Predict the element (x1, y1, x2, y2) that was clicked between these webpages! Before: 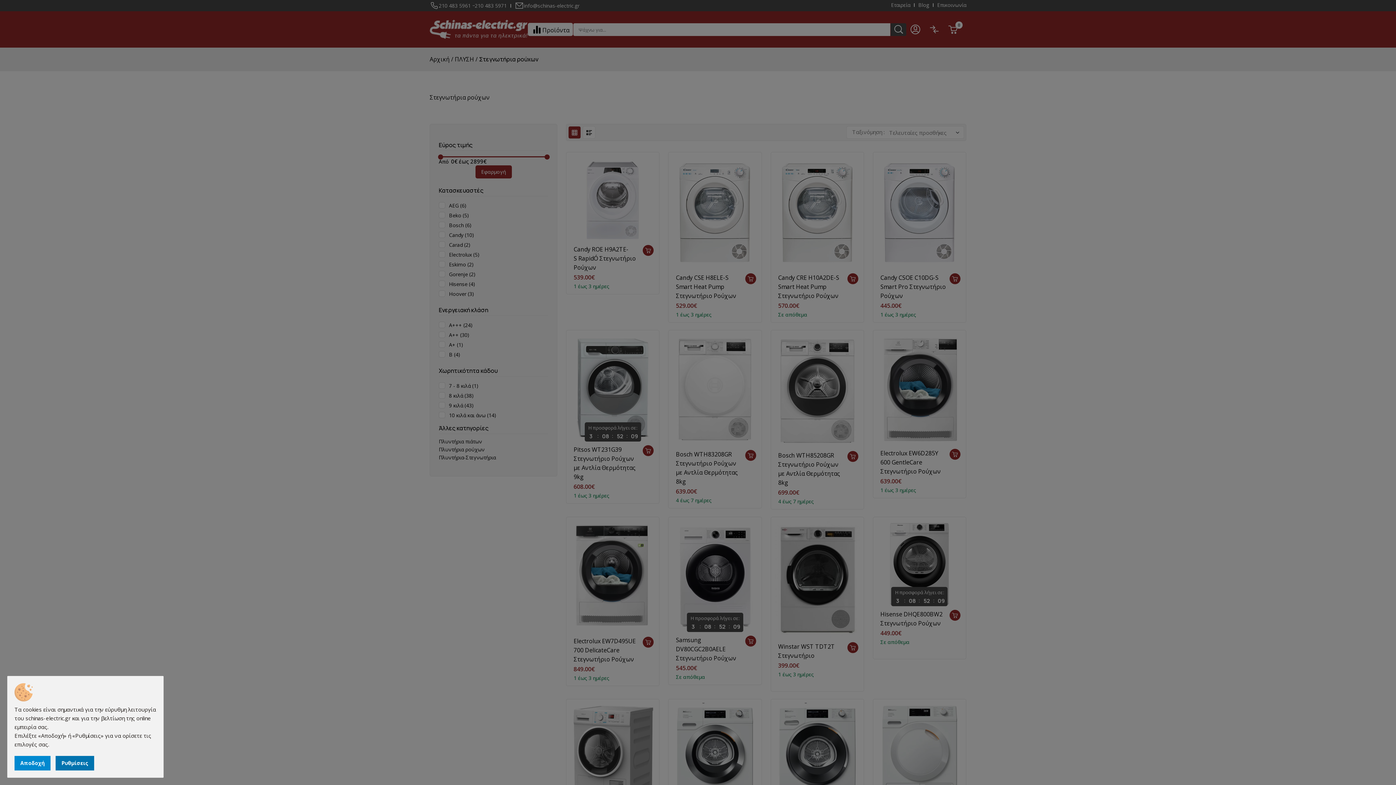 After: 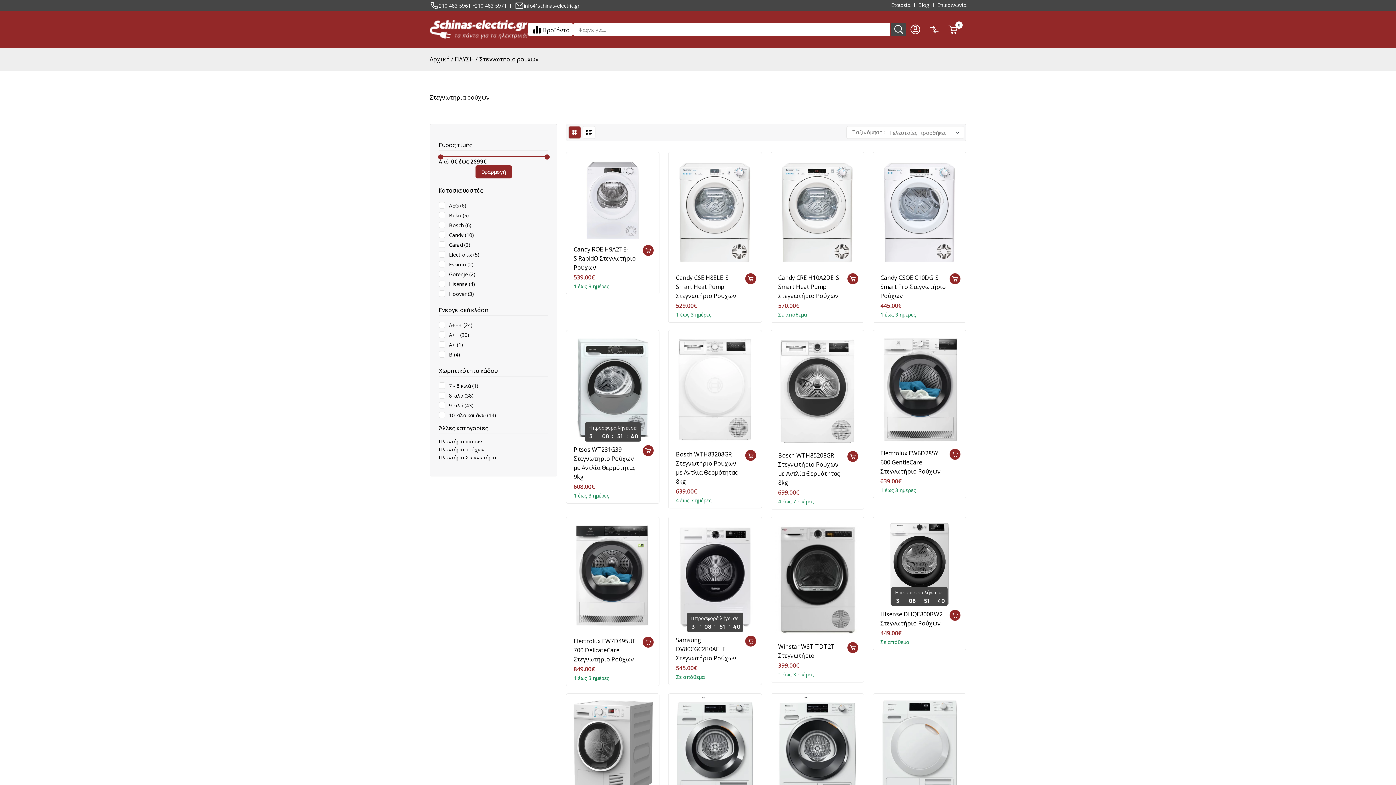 Action: label: Αποδοχή bbox: (14, 756, 50, 770)